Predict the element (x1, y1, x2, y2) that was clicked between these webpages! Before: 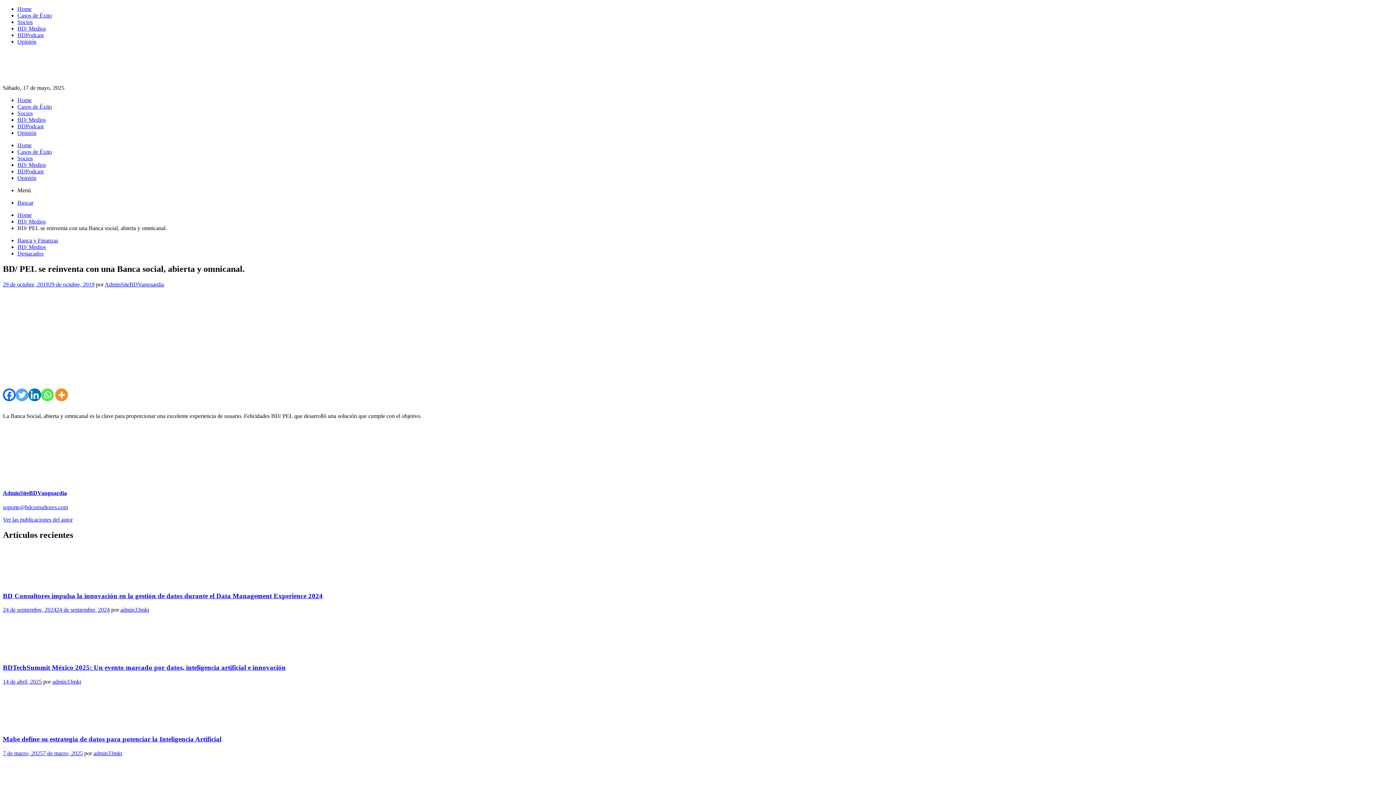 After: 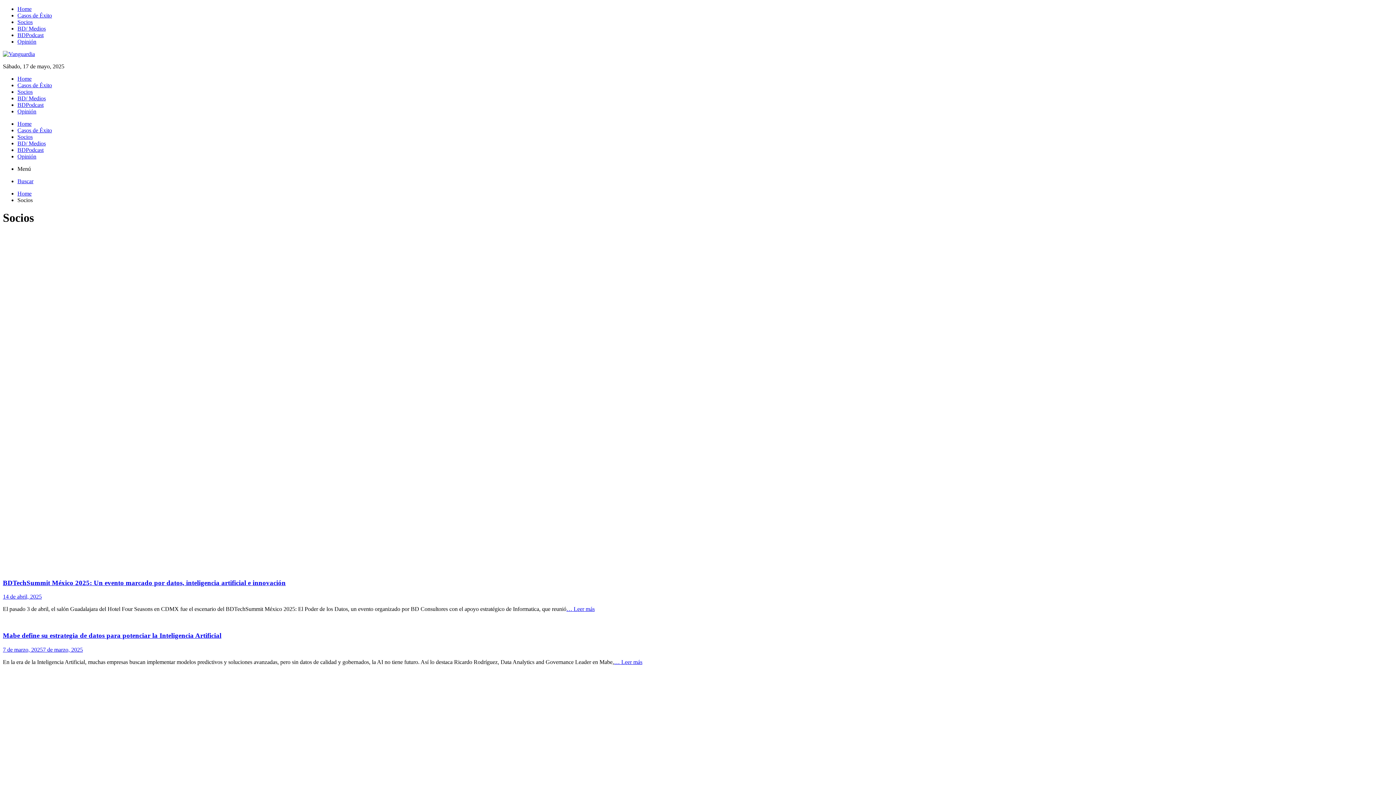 Action: bbox: (17, 110, 32, 116) label: Socios